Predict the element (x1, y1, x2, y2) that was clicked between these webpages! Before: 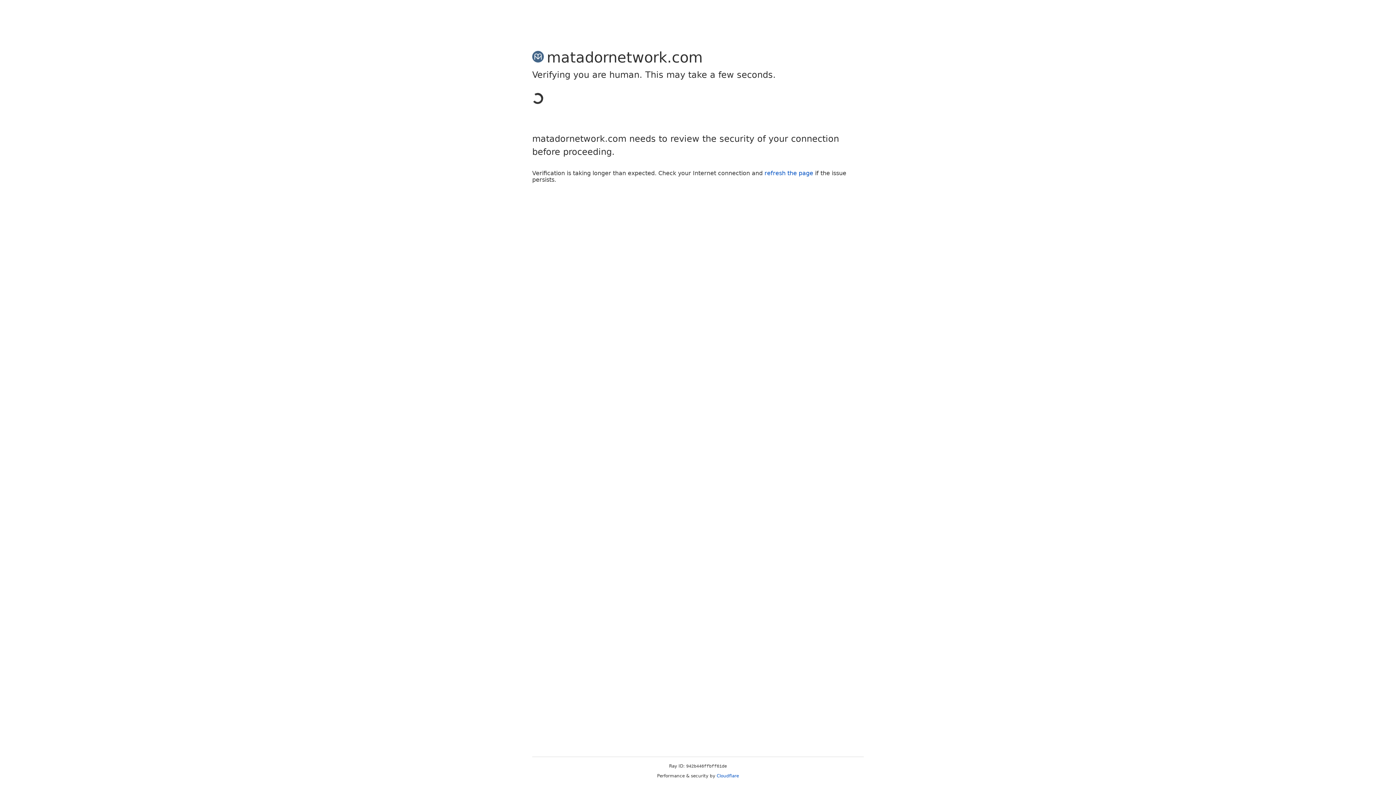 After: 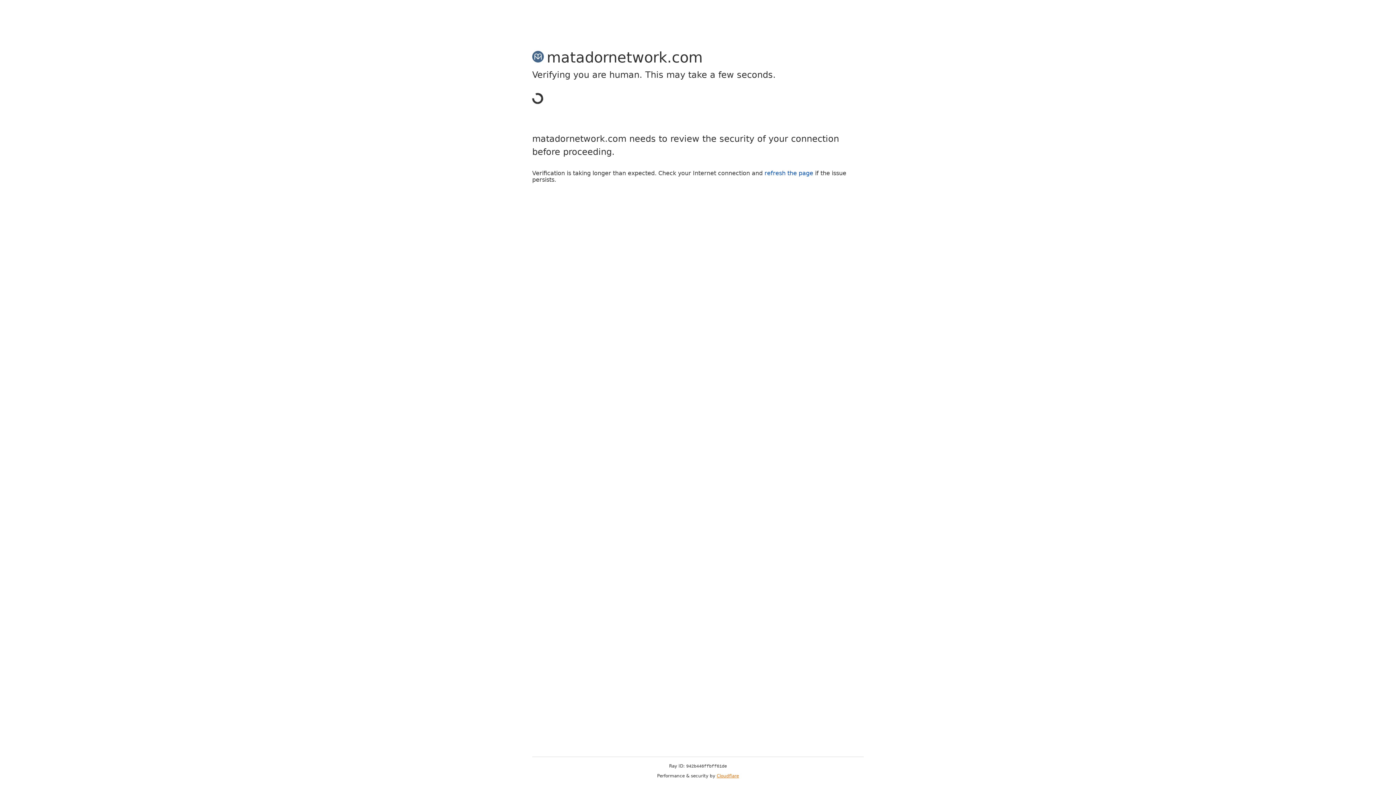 Action: bbox: (716, 773, 739, 778) label: Cloudflare